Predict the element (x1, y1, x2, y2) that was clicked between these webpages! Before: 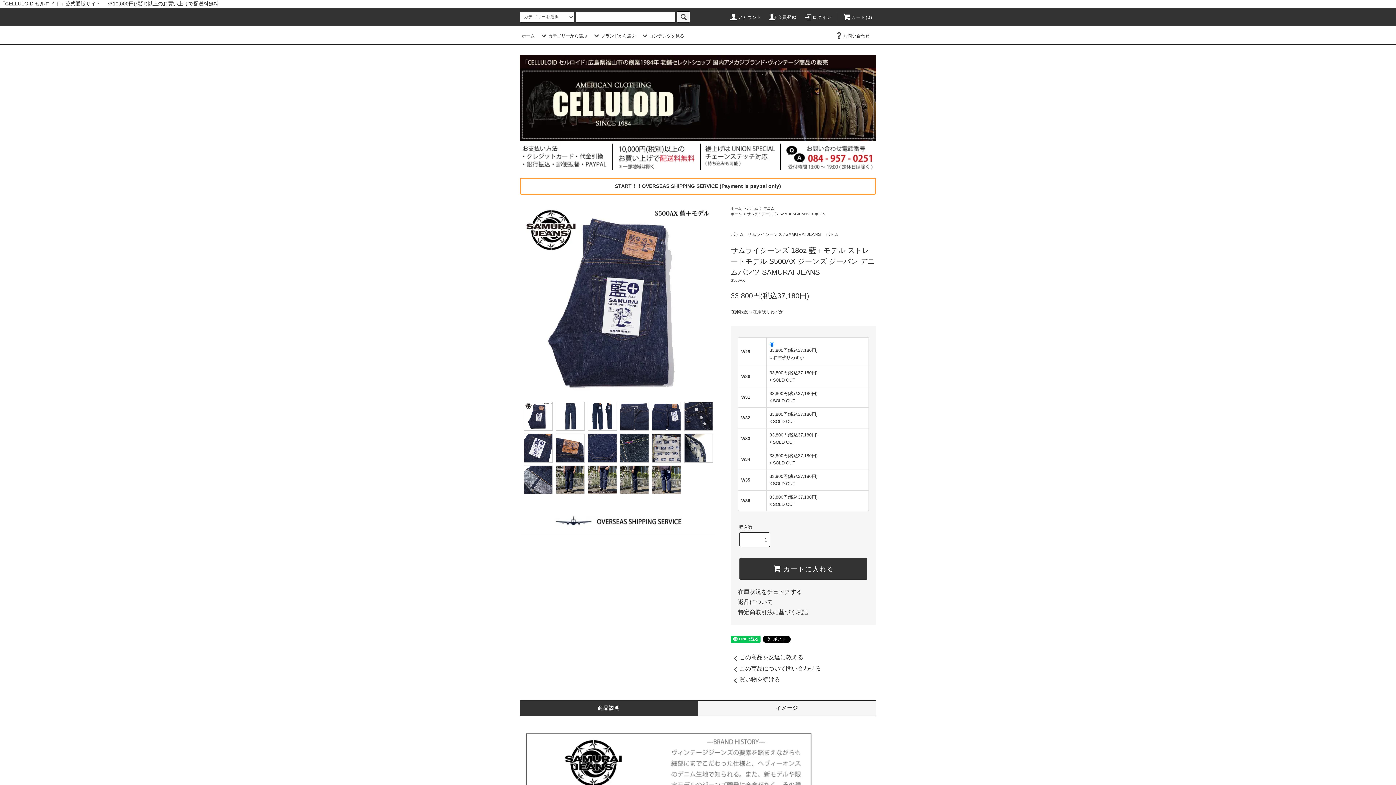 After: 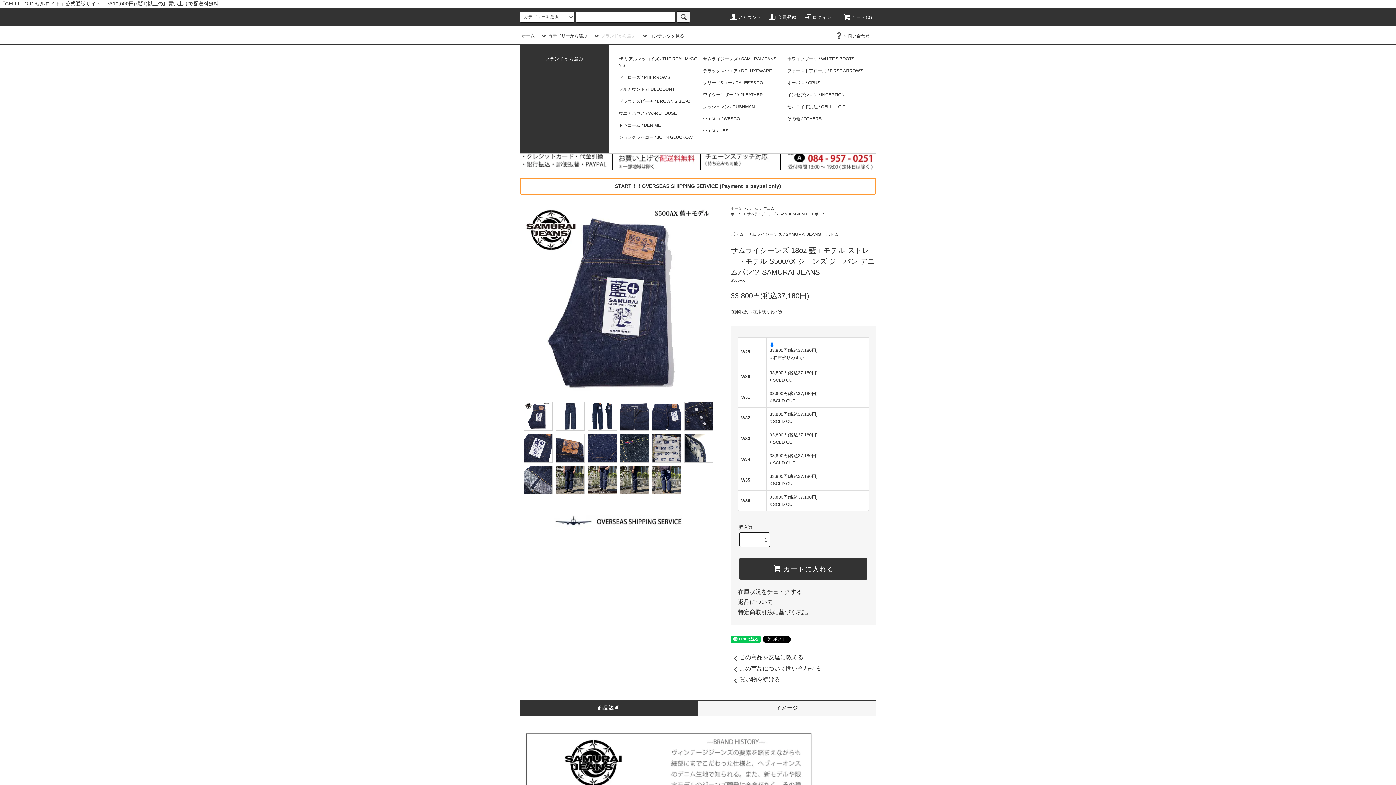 Action: bbox: (592, 33, 636, 38) label: ブランドから選ぶ